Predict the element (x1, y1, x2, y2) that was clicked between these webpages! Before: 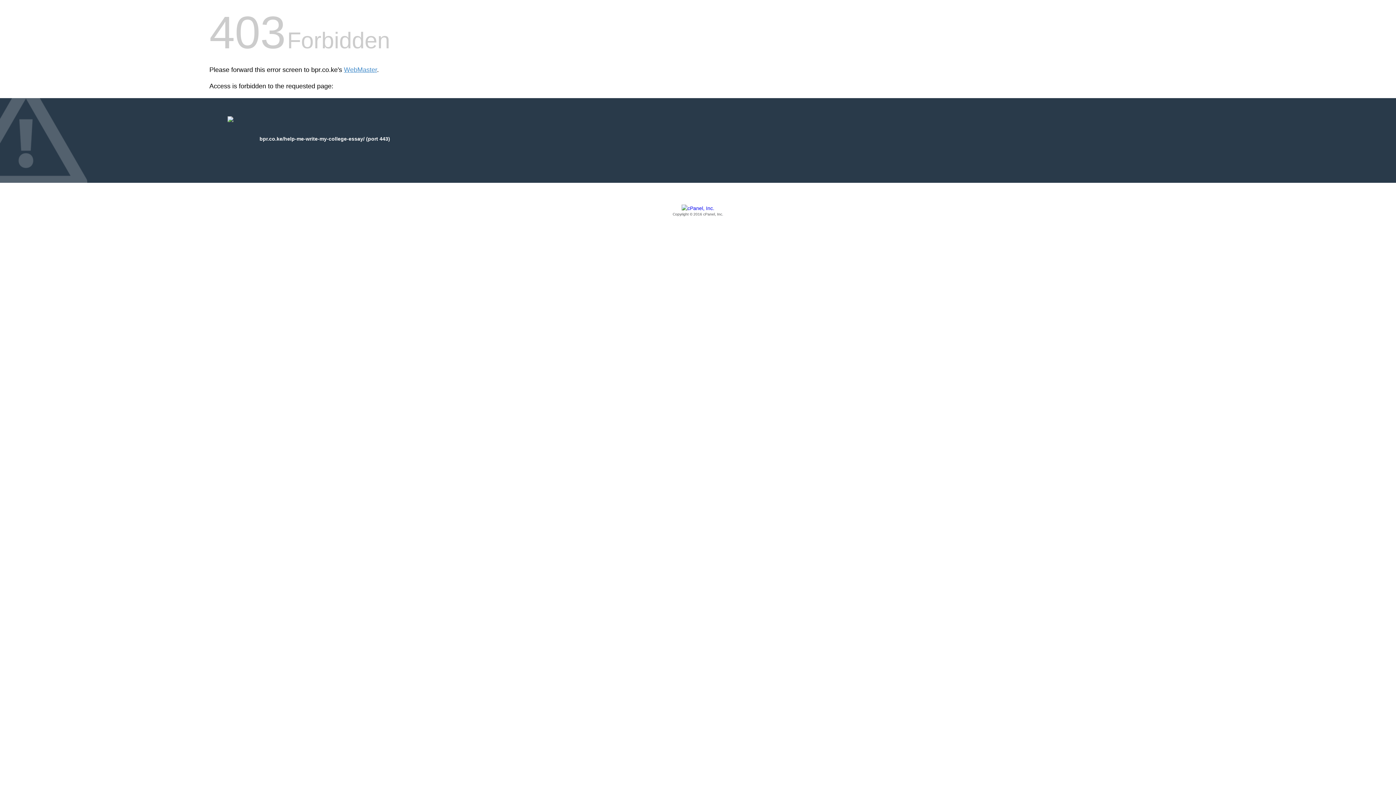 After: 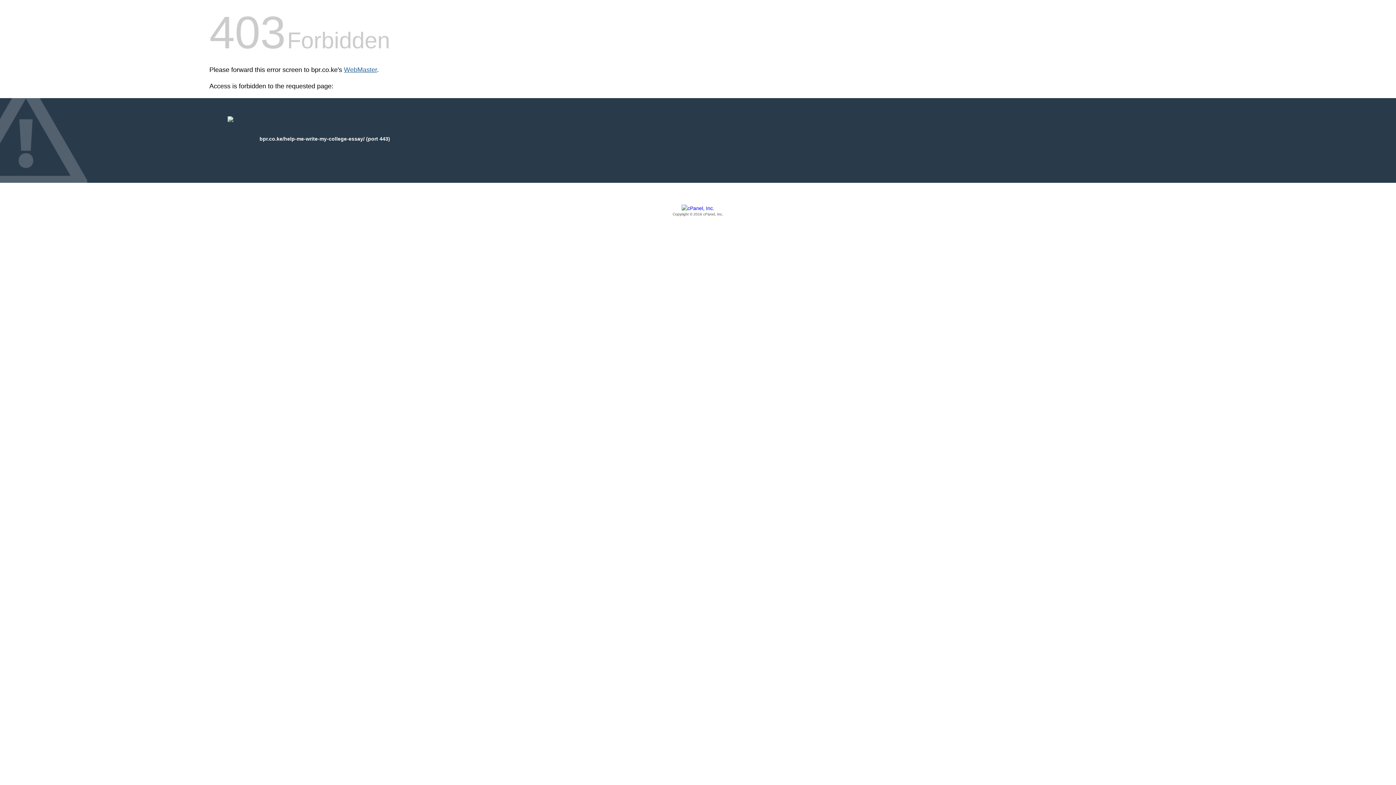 Action: bbox: (344, 66, 377, 73) label: WebMaster